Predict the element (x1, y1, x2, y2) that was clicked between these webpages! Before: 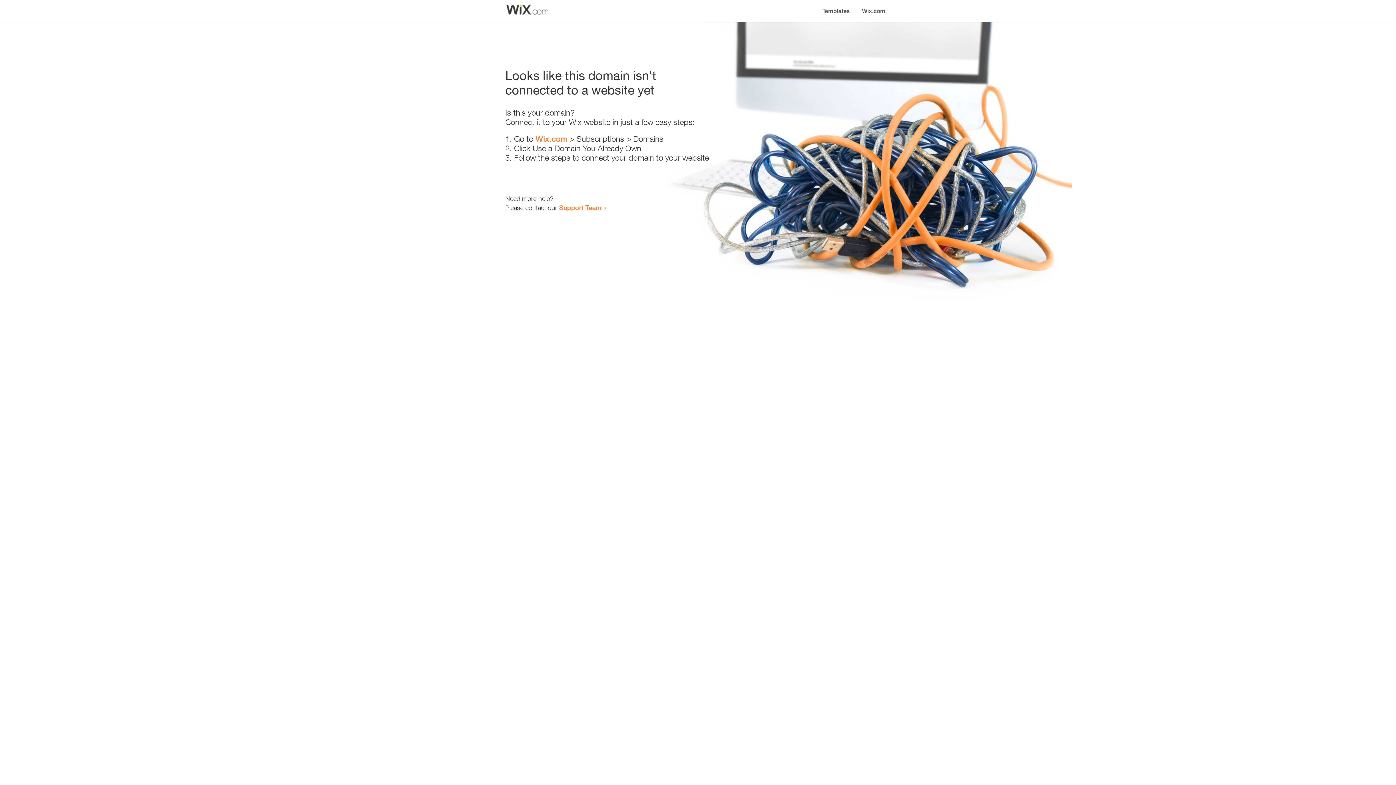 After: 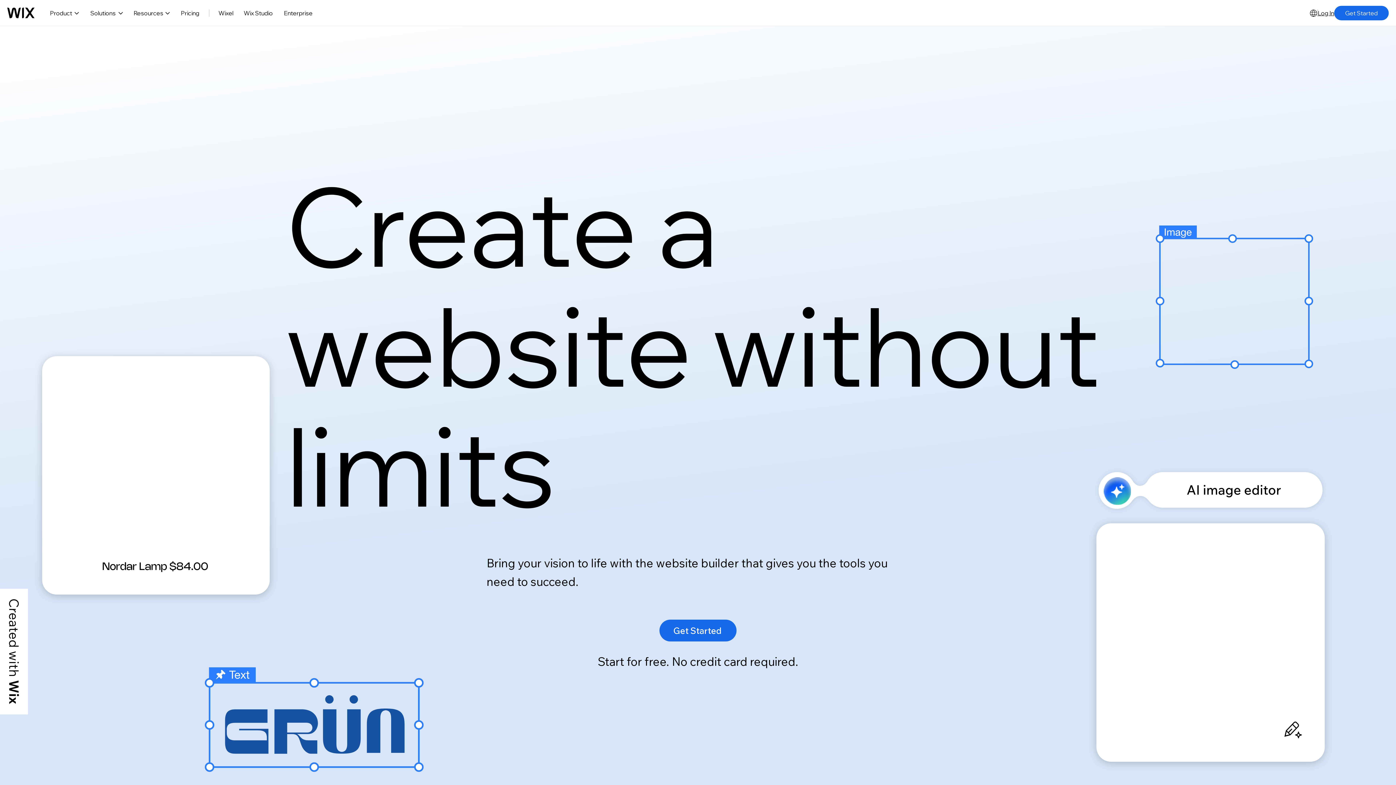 Action: label: Wix.com bbox: (856, 0, 890, 14)